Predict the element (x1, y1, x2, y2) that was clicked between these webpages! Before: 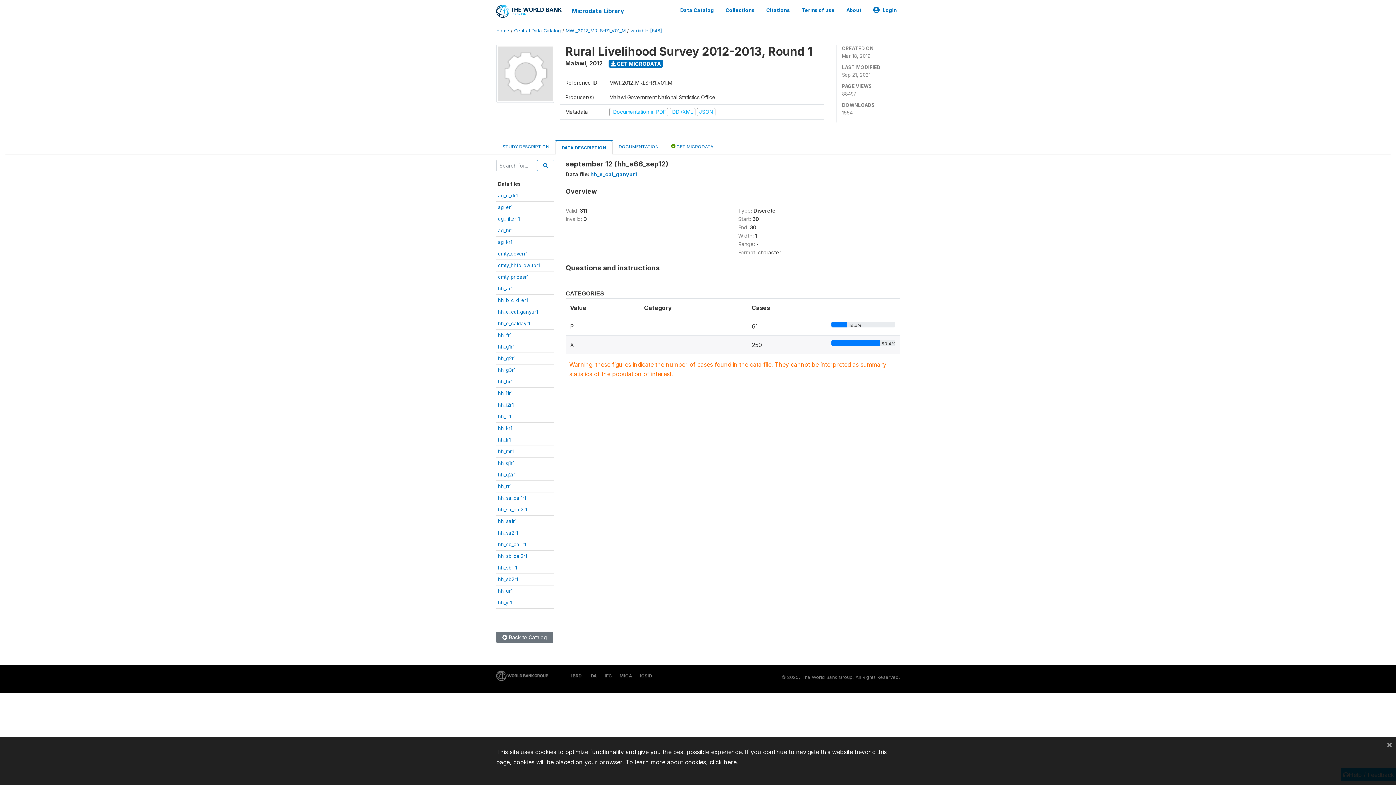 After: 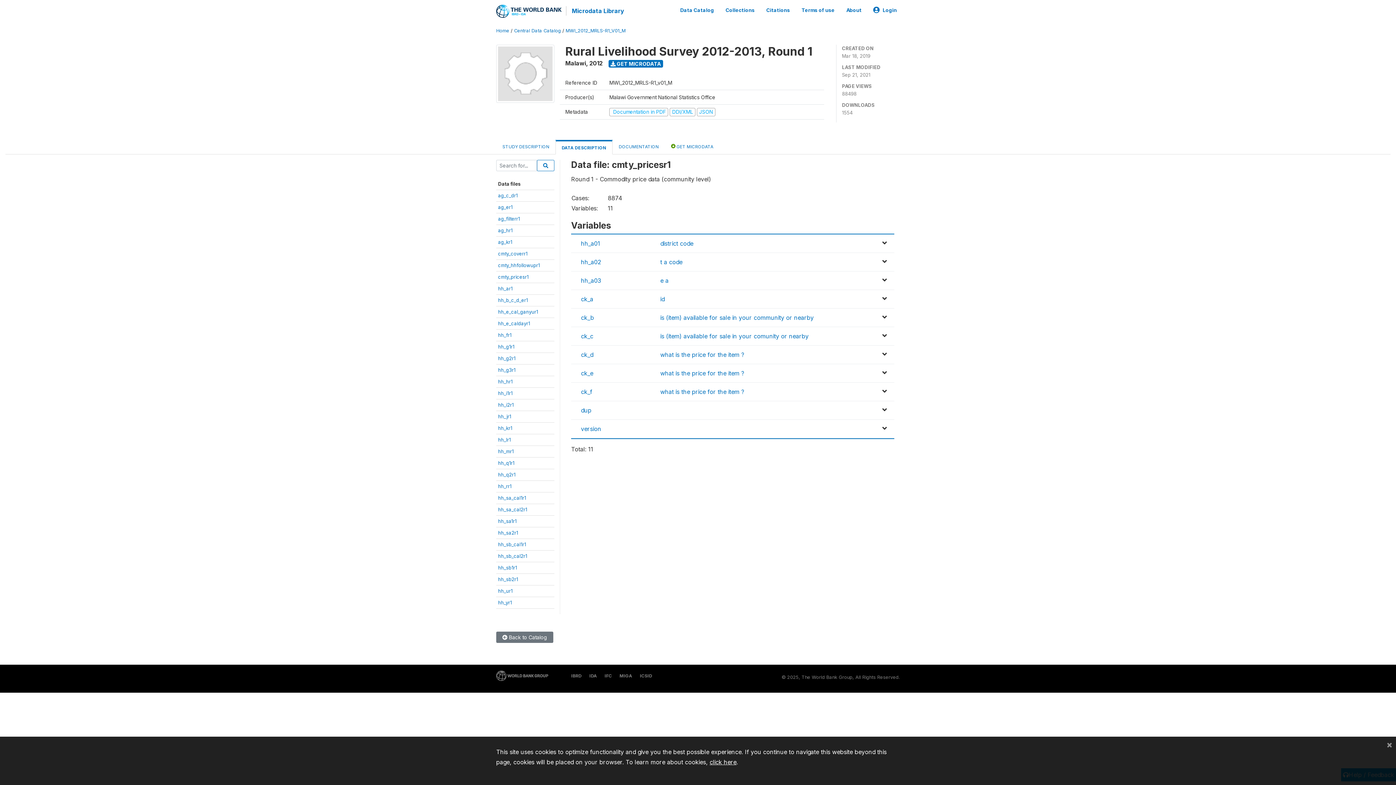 Action: bbox: (498, 274, 528, 279) label: cmty_pricesr1